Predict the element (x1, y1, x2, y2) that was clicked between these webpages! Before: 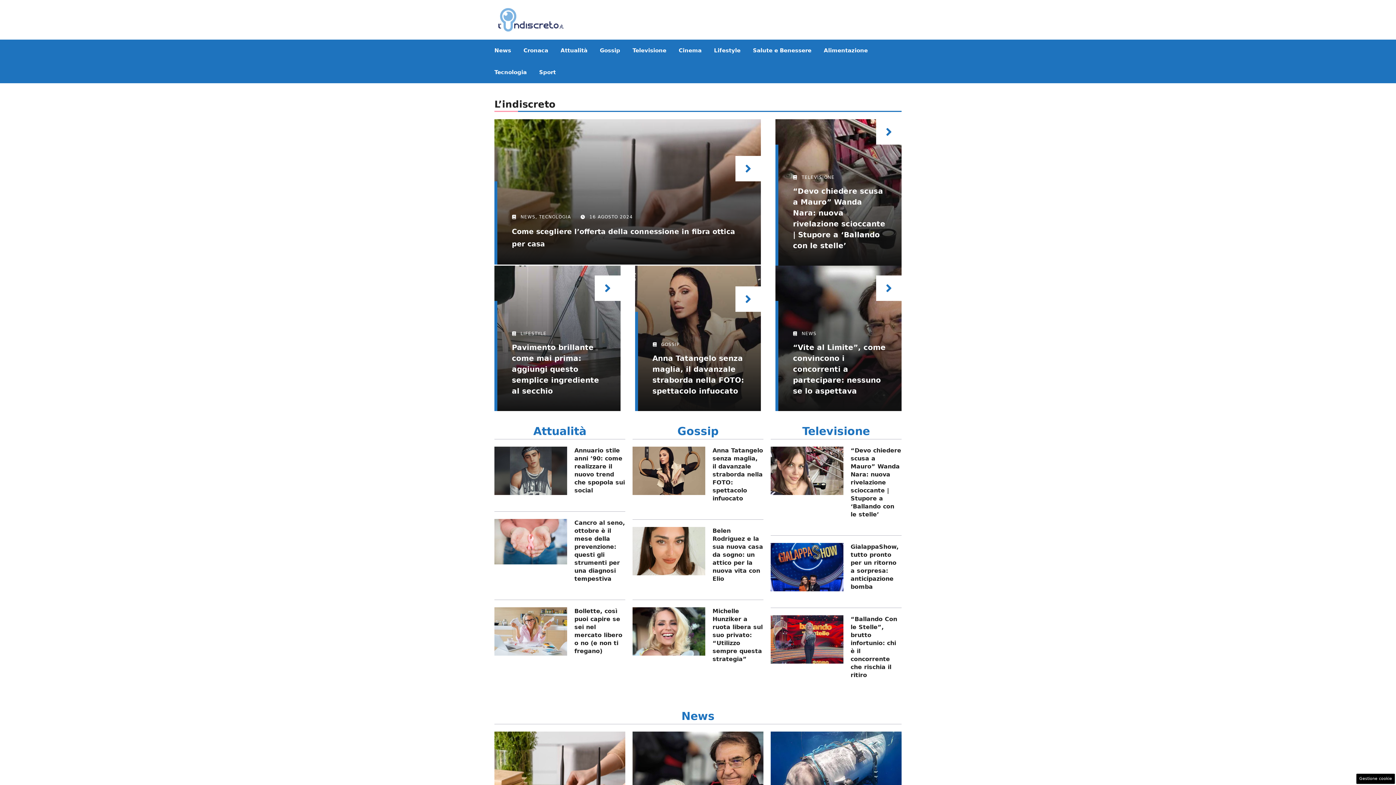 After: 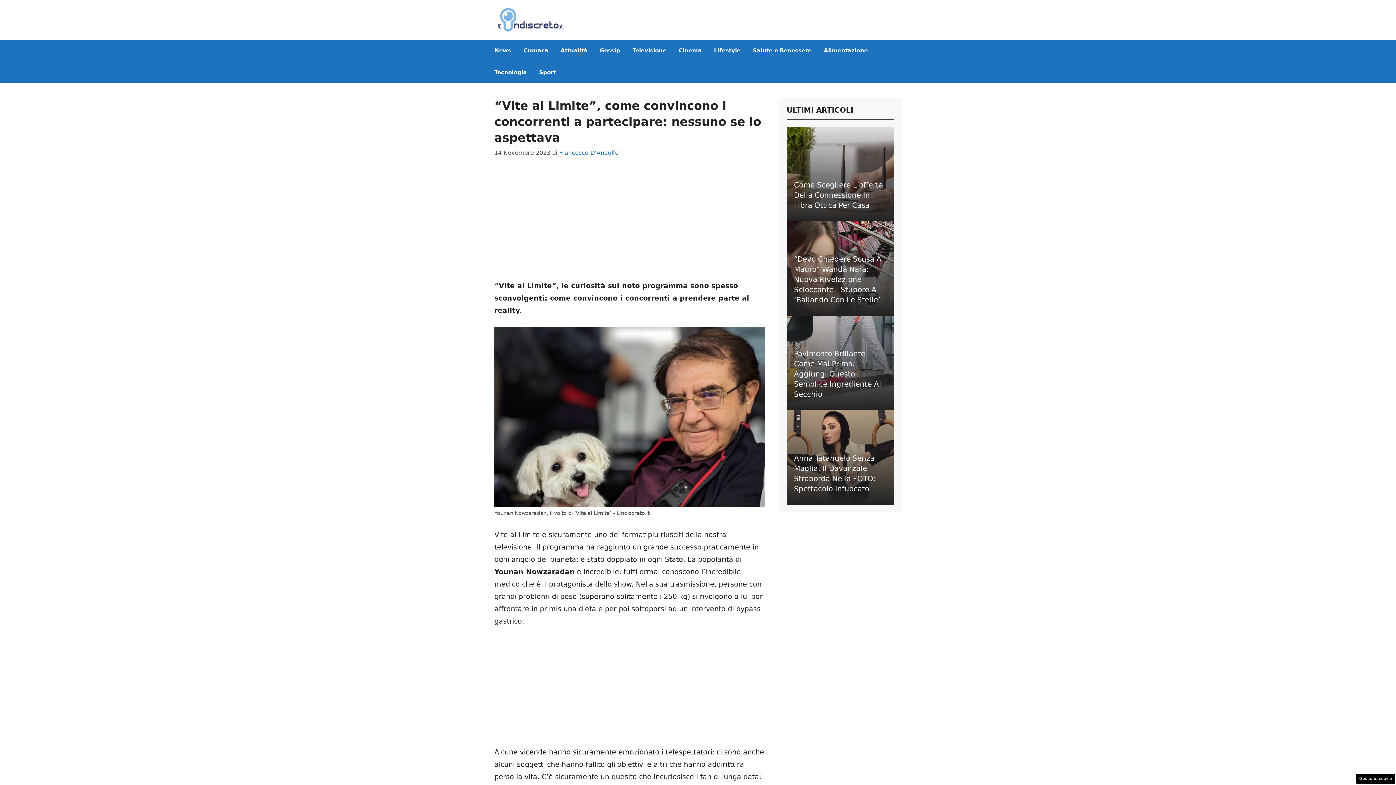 Action: bbox: (793, 343, 885, 395) label: “Vite al Limite”, come convincono i concorrenti a partecipare: nessuno se lo aspettava